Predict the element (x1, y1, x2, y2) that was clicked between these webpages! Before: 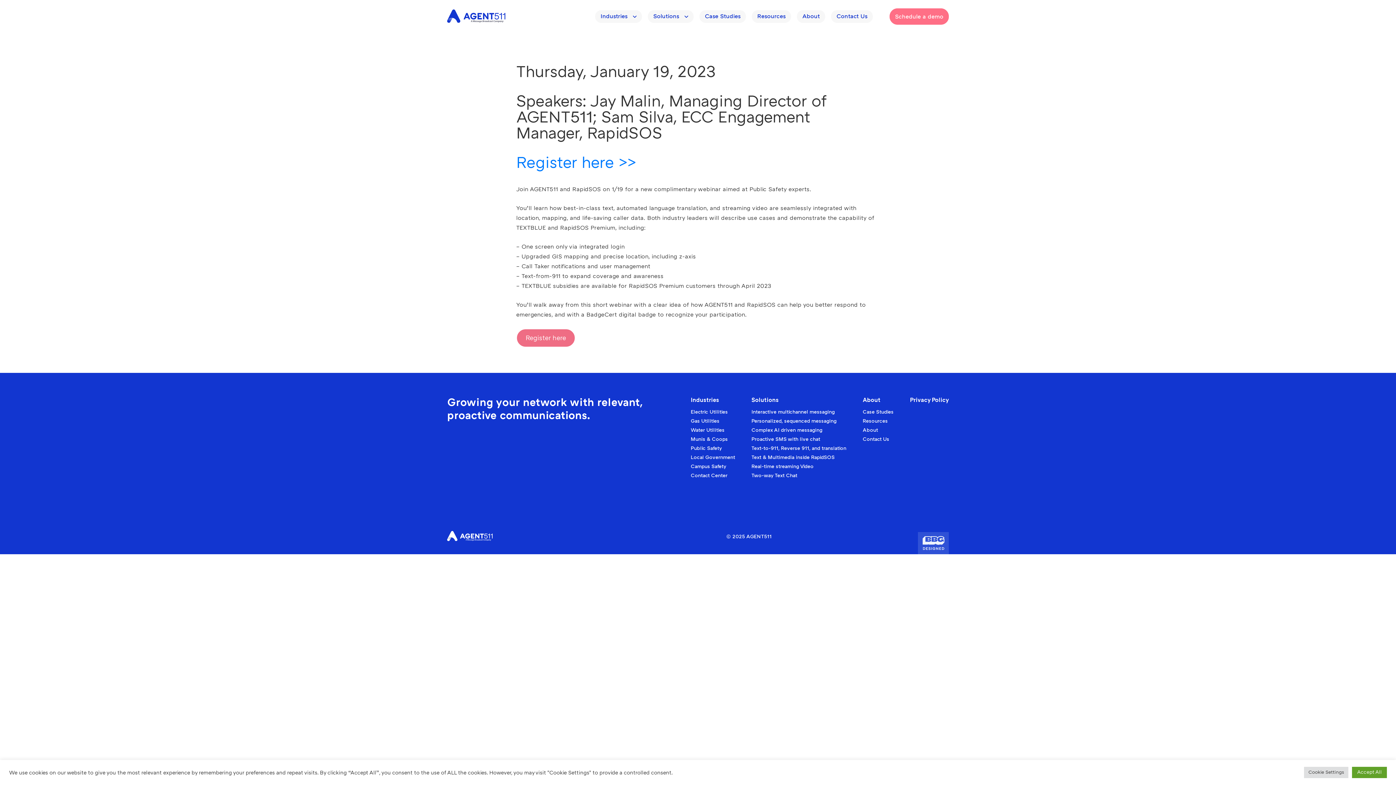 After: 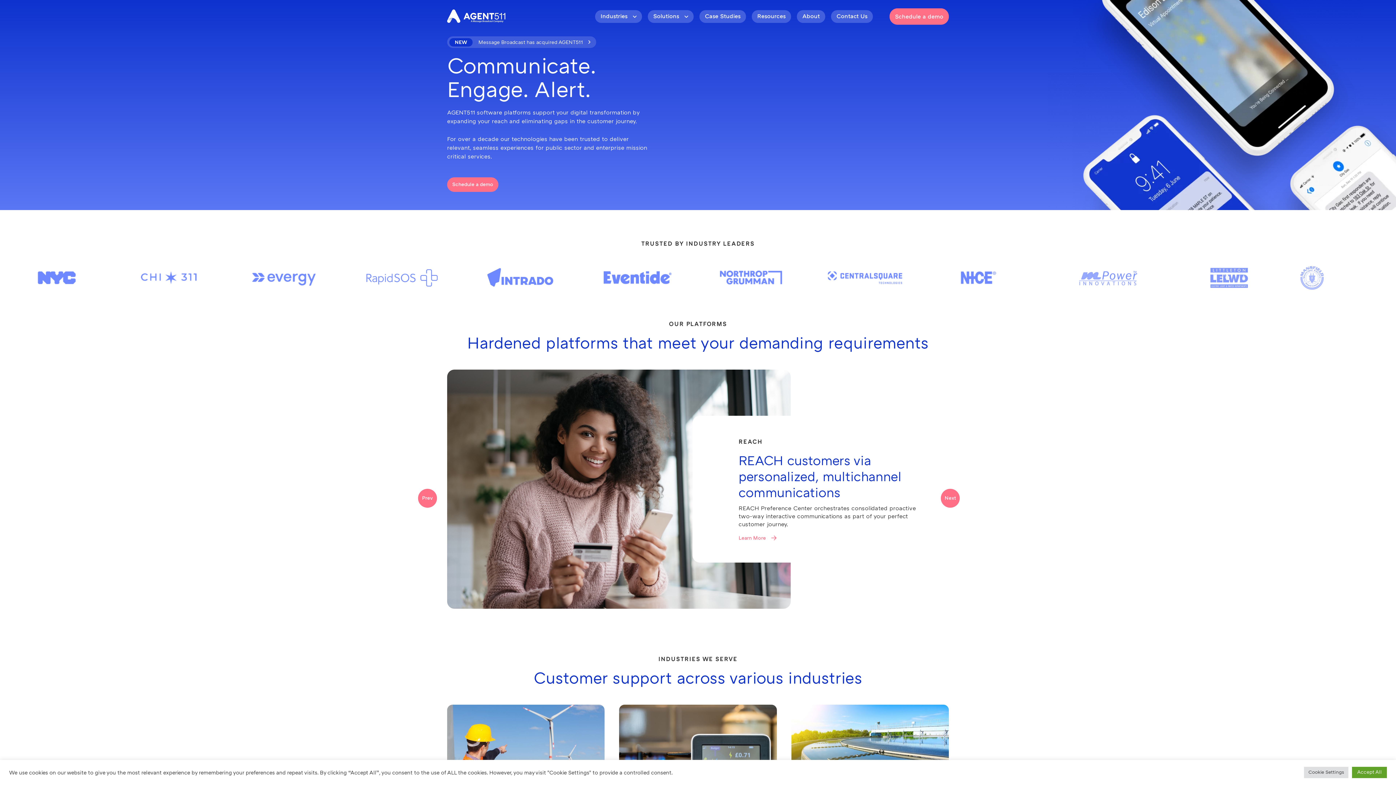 Action: bbox: (447, 9, 505, 22)